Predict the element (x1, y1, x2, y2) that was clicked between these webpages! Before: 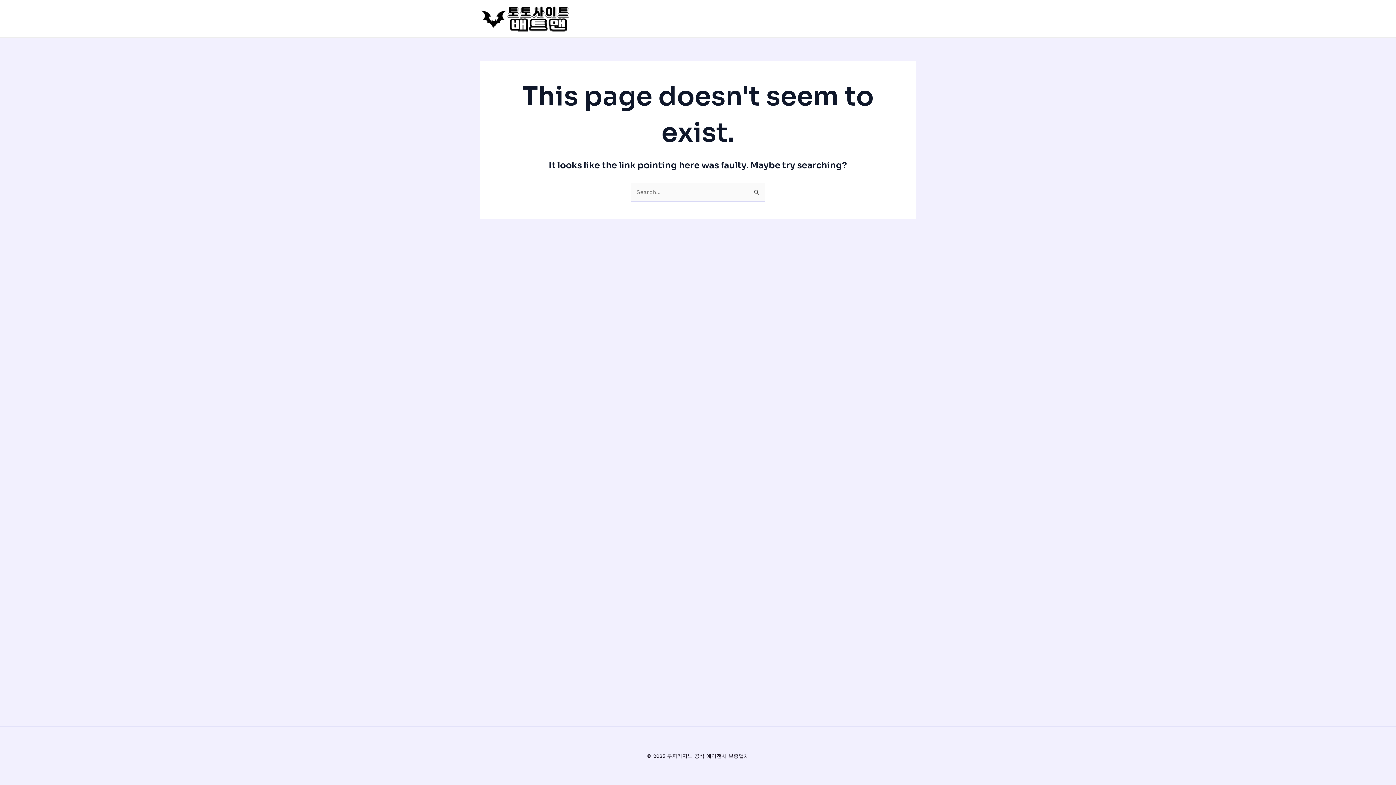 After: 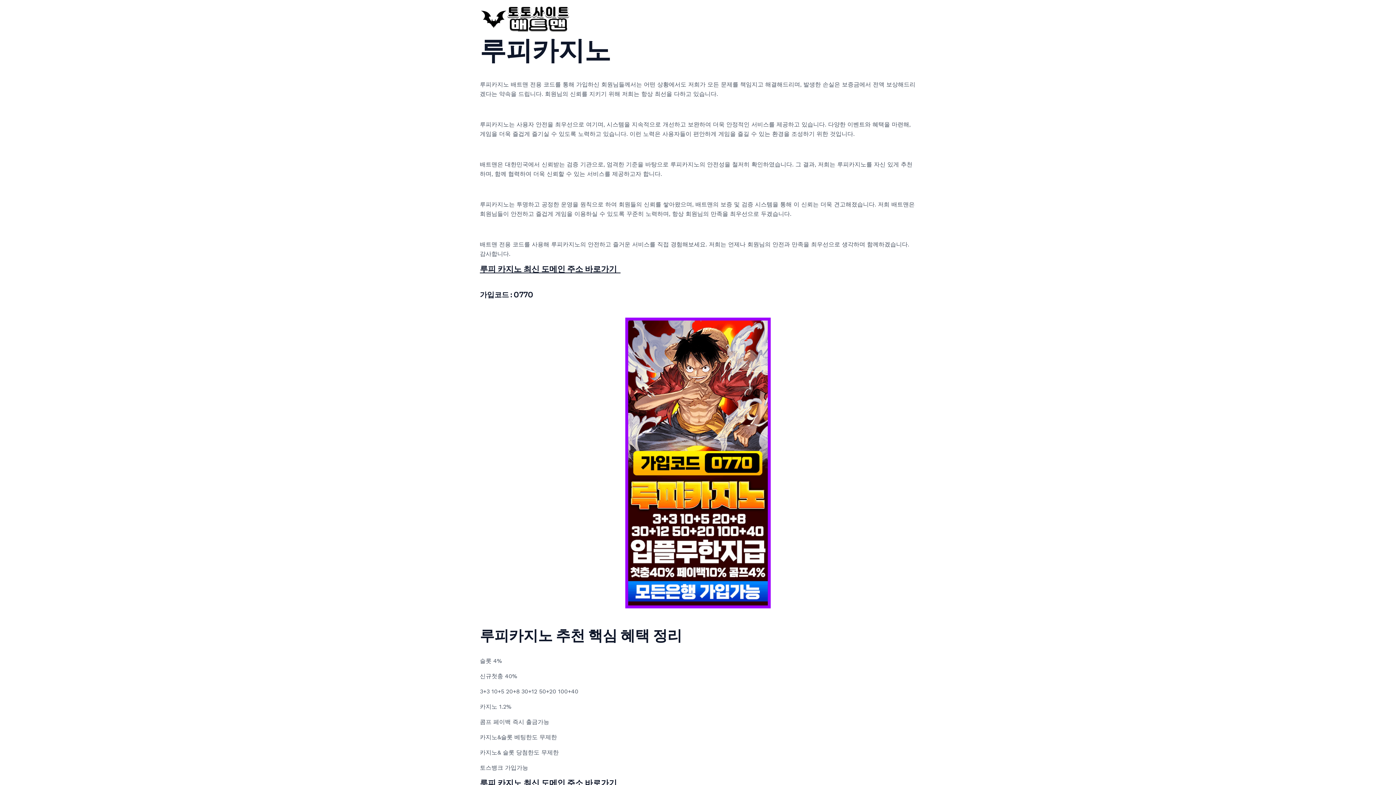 Action: bbox: (480, 14, 570, 21)